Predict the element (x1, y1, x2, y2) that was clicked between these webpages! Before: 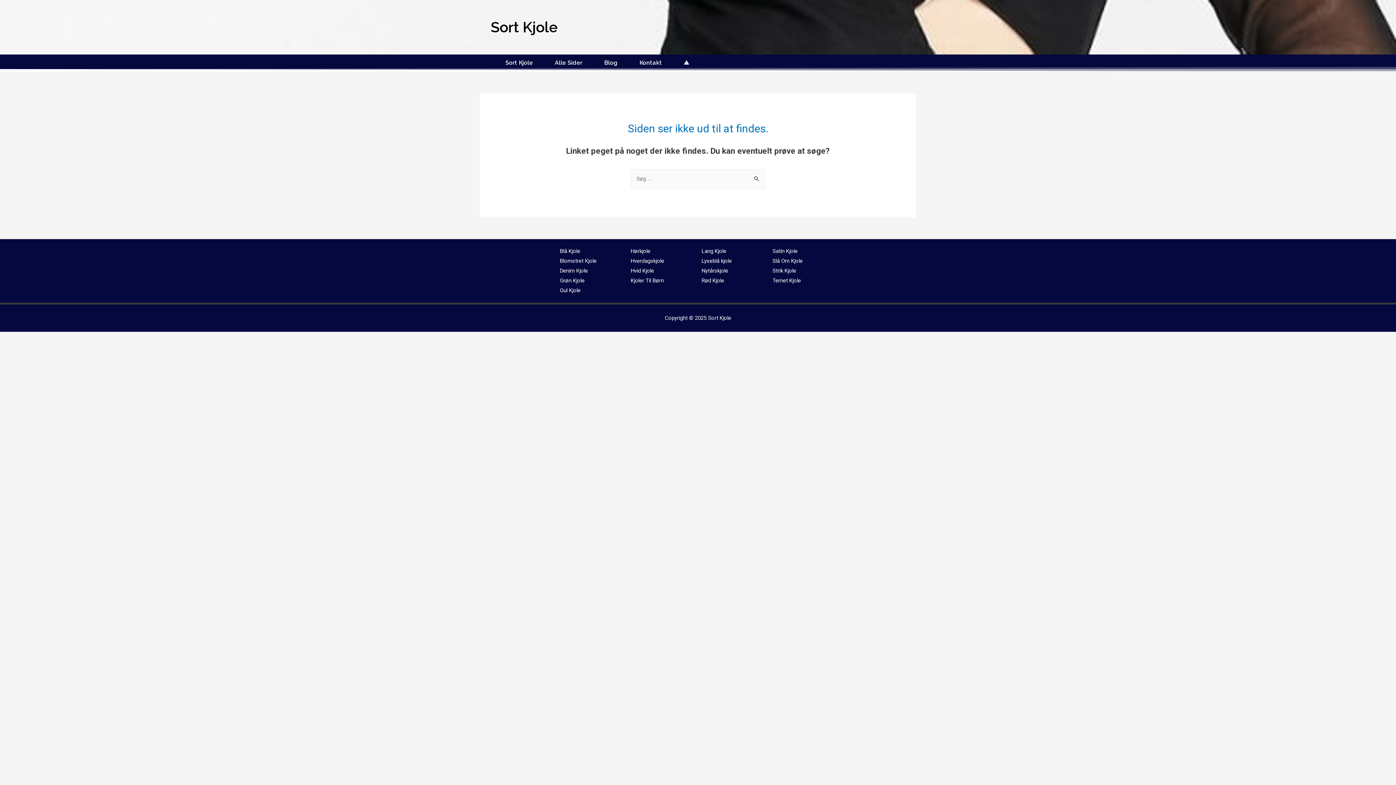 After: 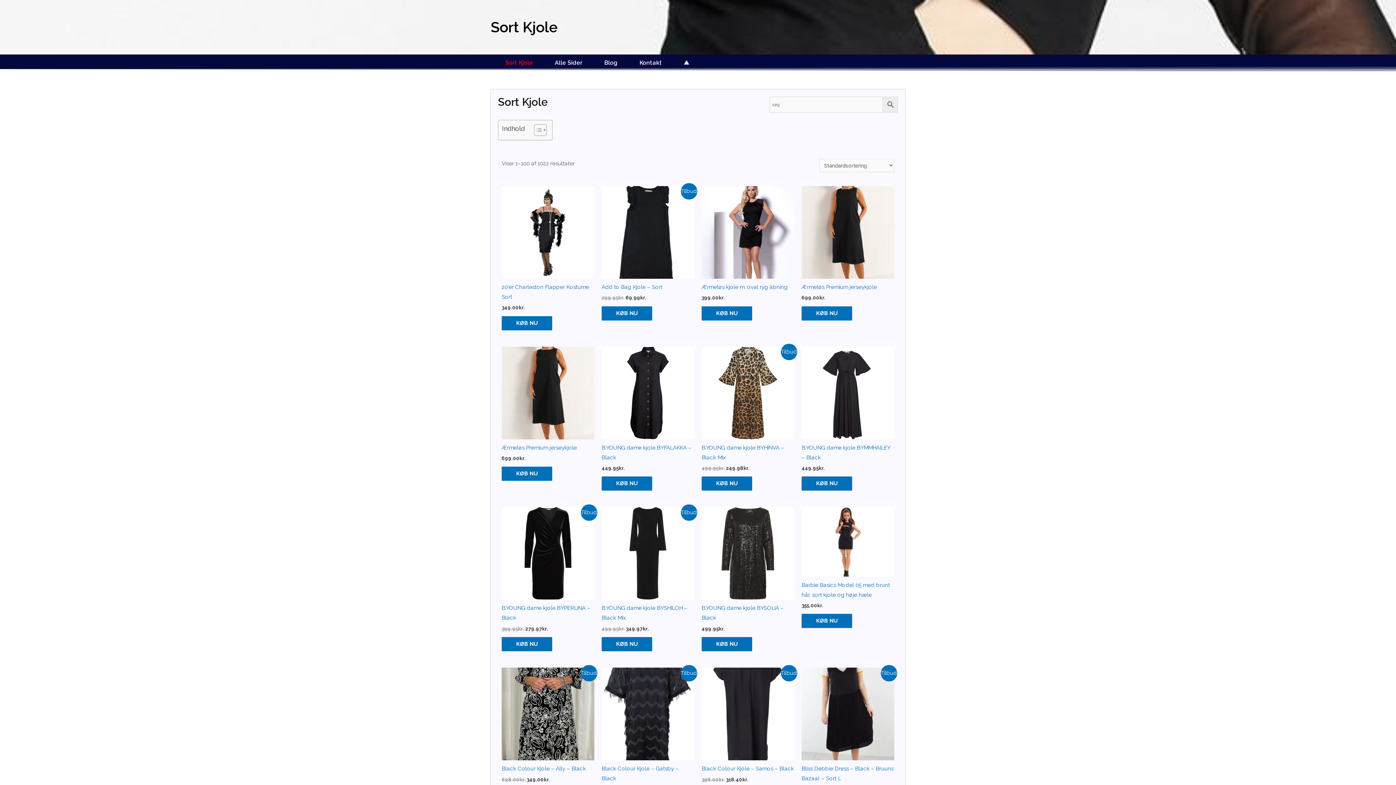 Action: bbox: (490, 20, 905, 34) label: Sort Kjole